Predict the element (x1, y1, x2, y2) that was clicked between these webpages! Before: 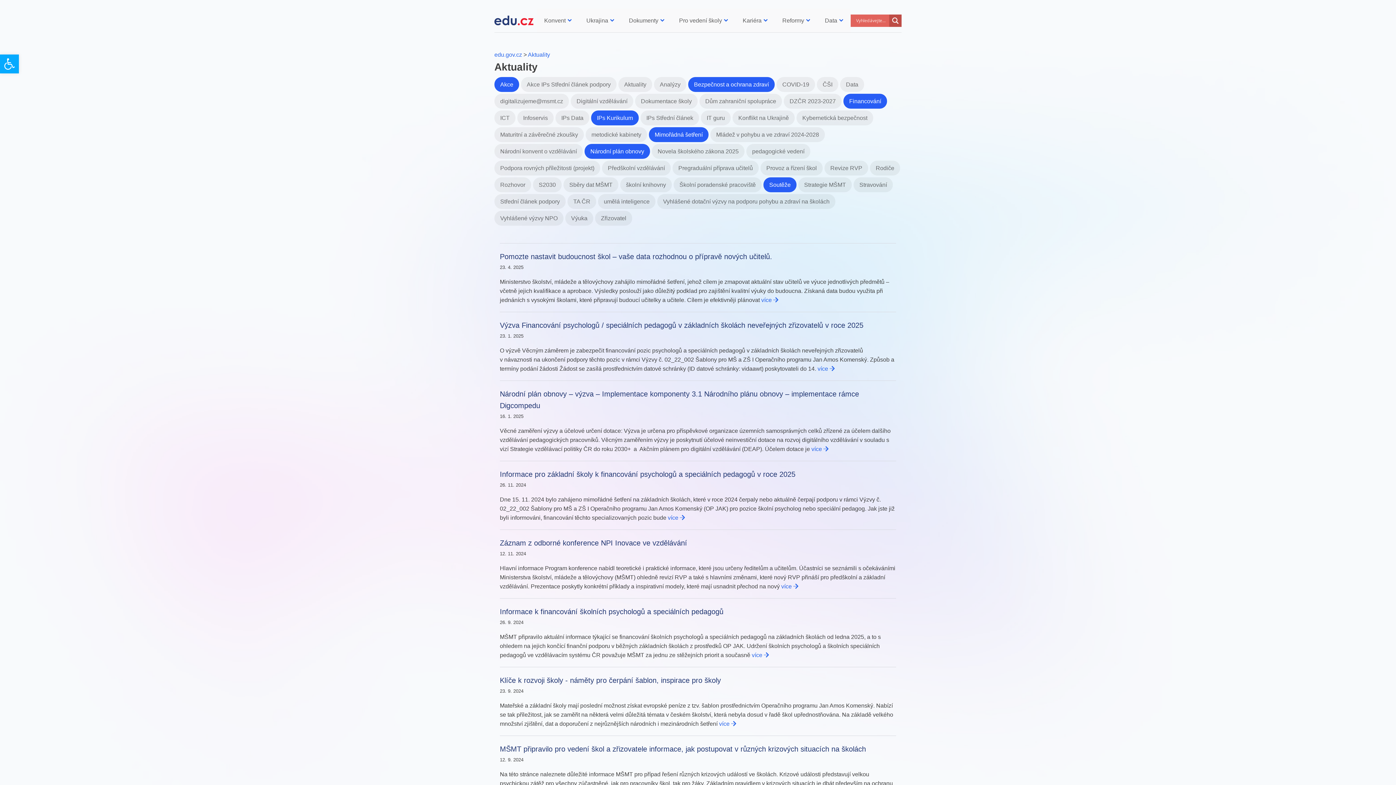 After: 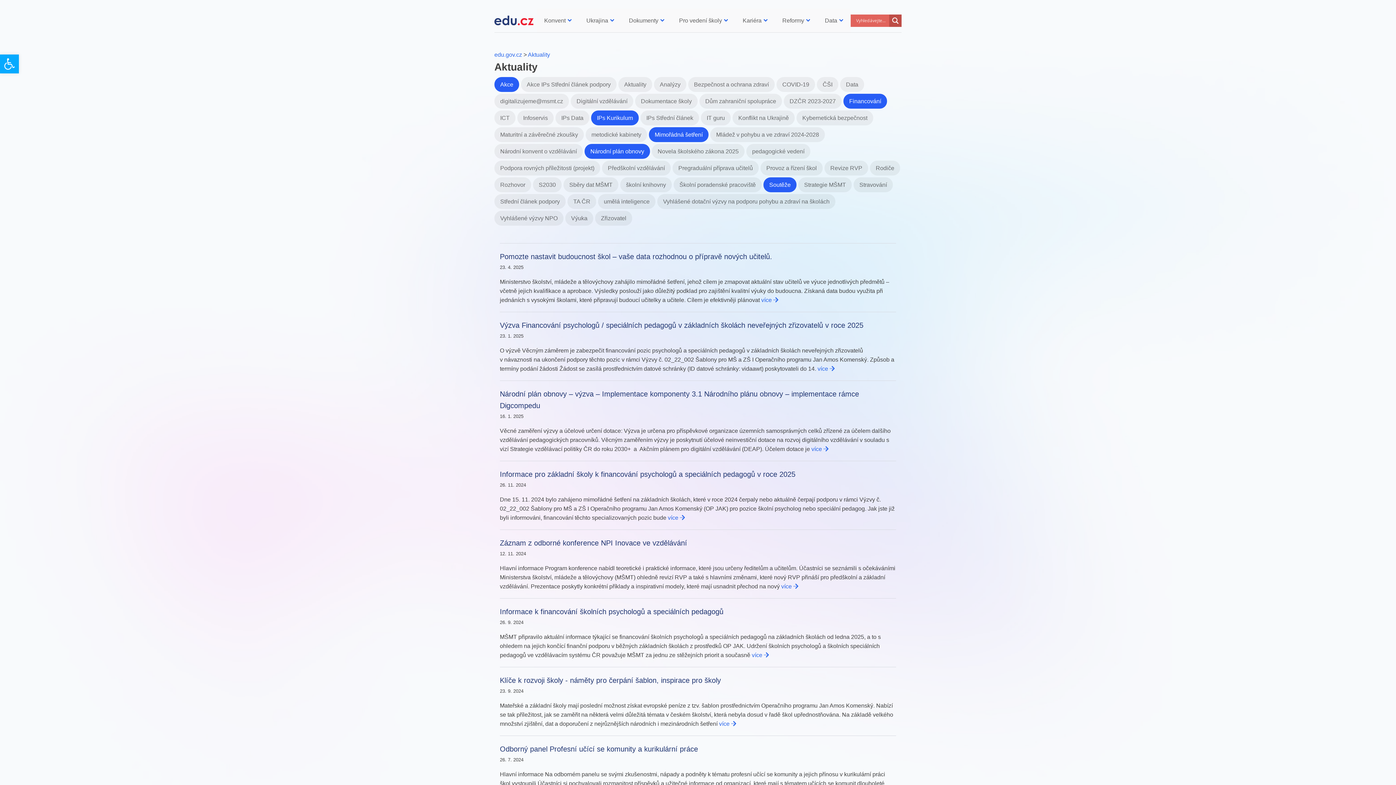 Action: label: Bezpečnost a ochrana zdraví bbox: (686, 81, 774, 87)